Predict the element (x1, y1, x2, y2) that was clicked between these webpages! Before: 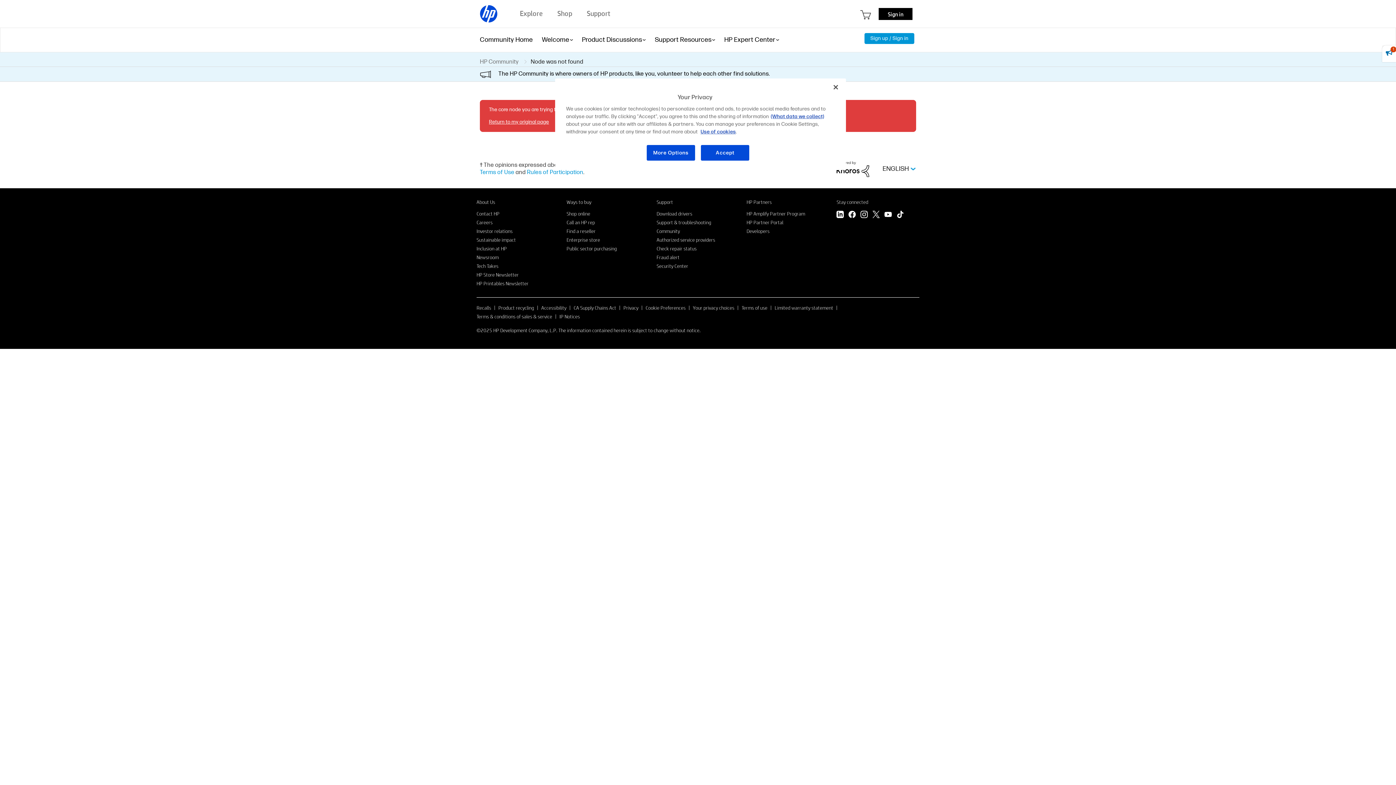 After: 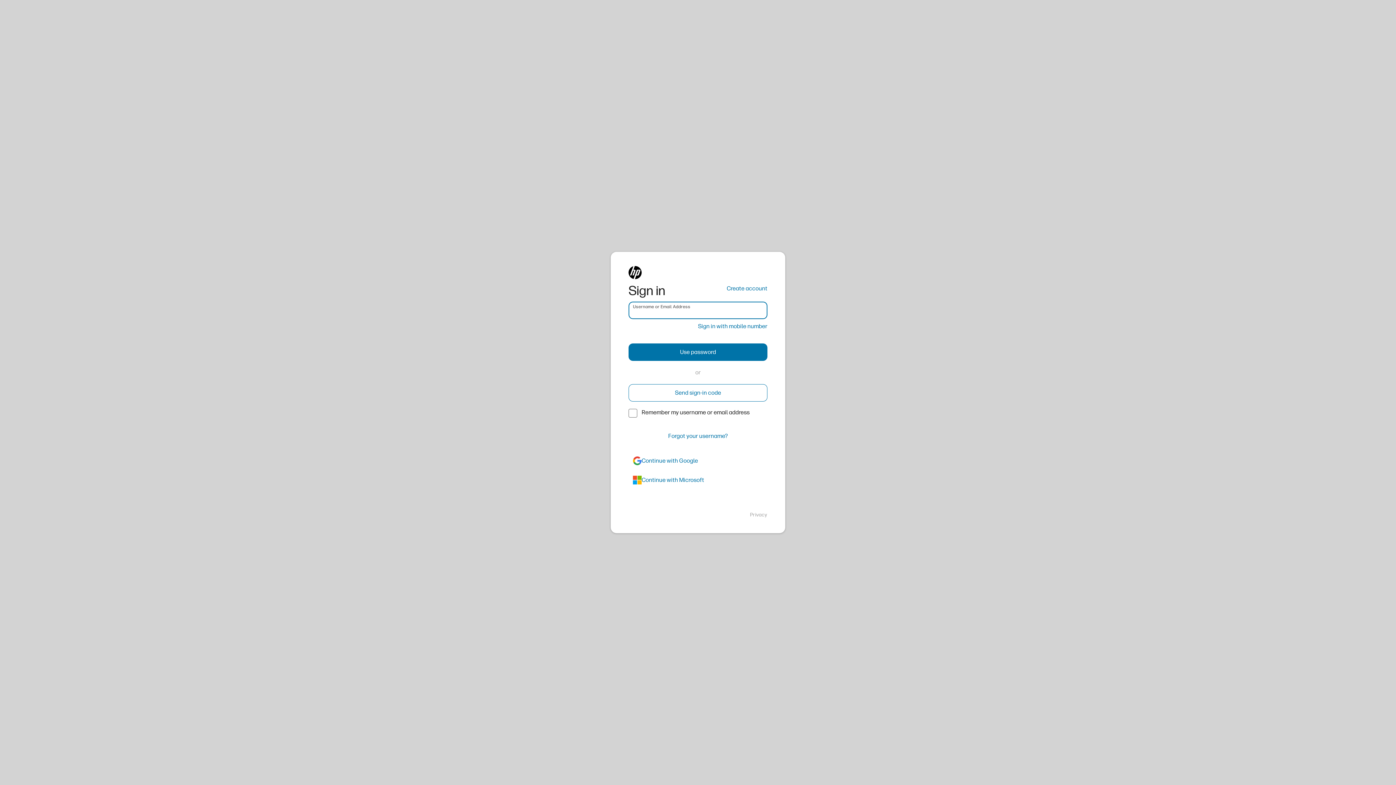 Action: label: Sign in bbox: (878, 7, 912, 19)